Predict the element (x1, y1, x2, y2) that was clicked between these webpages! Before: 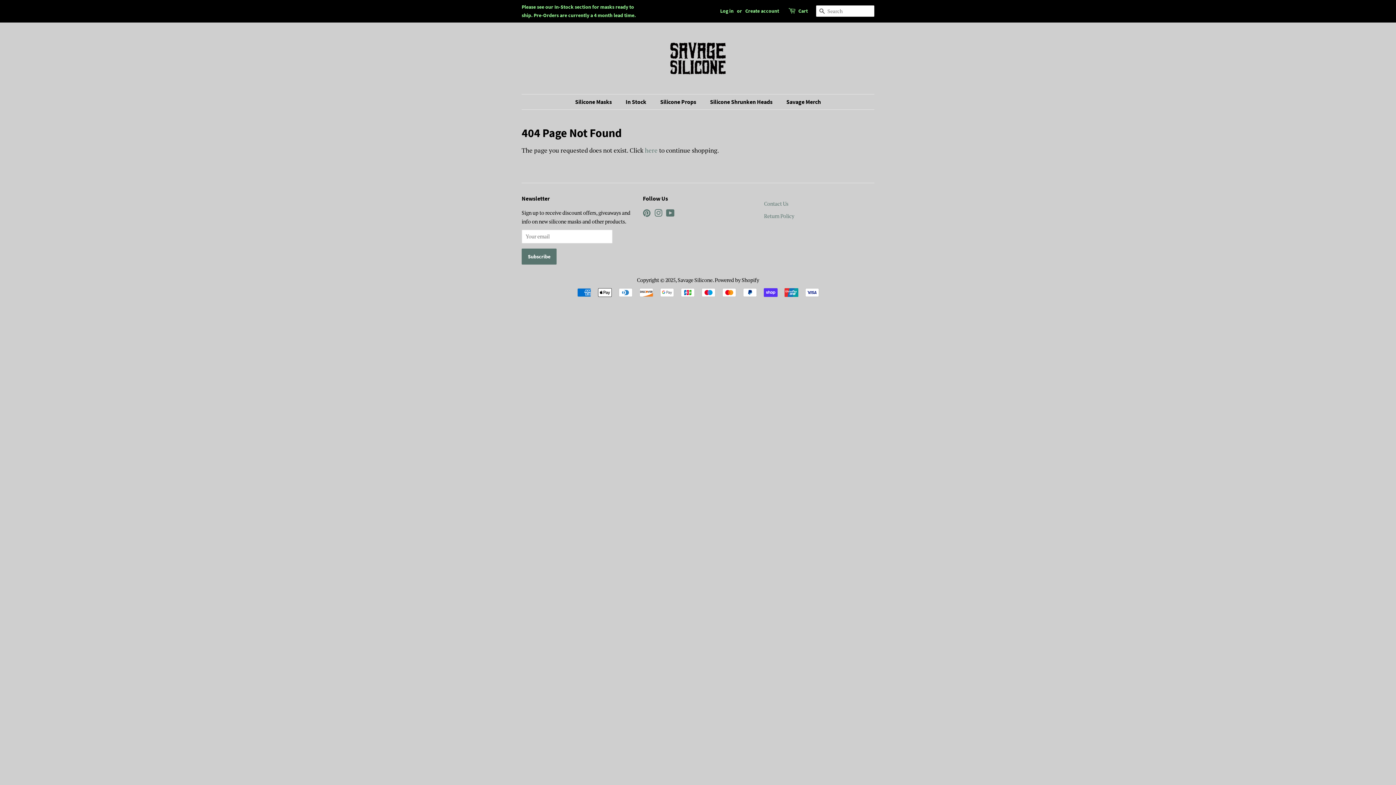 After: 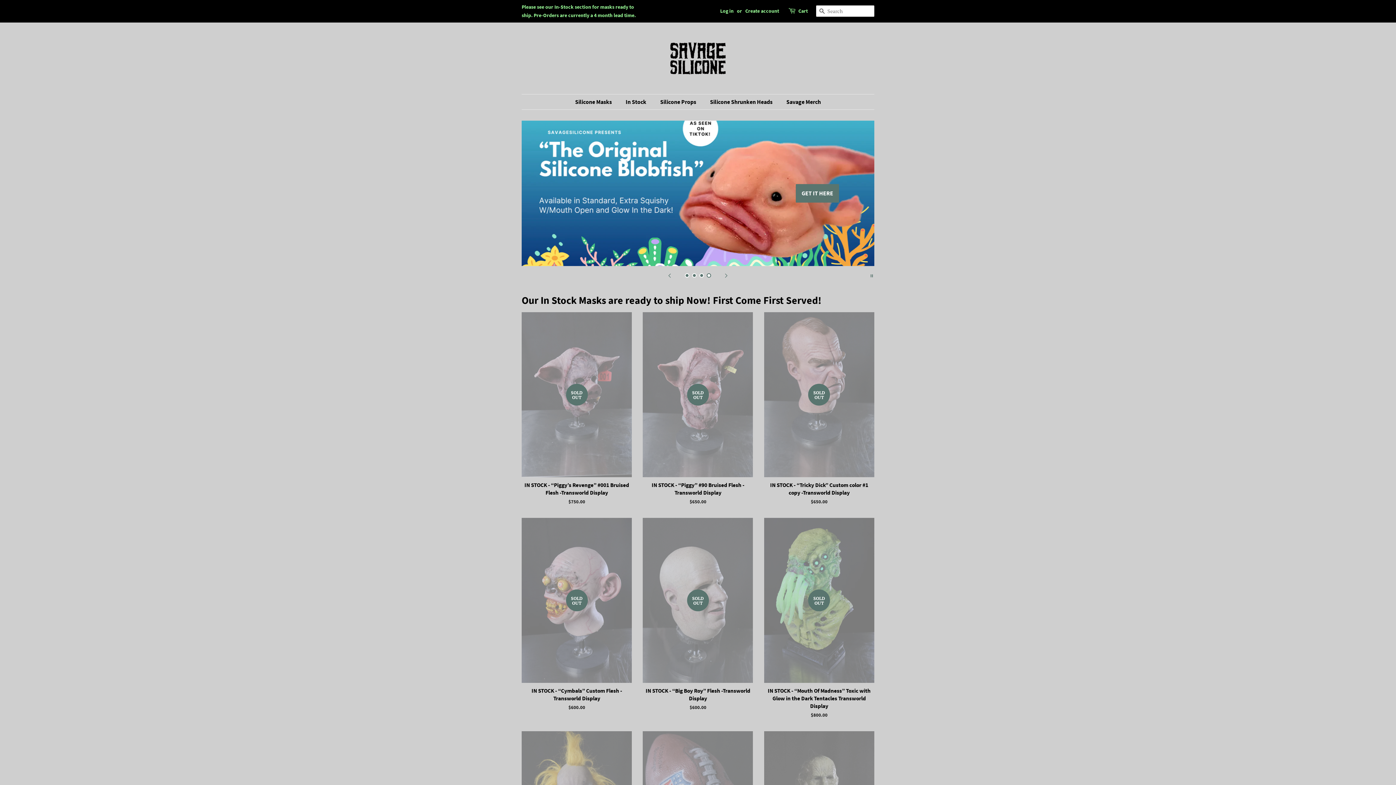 Action: bbox: (677, 276, 712, 283) label: Savage Silicone